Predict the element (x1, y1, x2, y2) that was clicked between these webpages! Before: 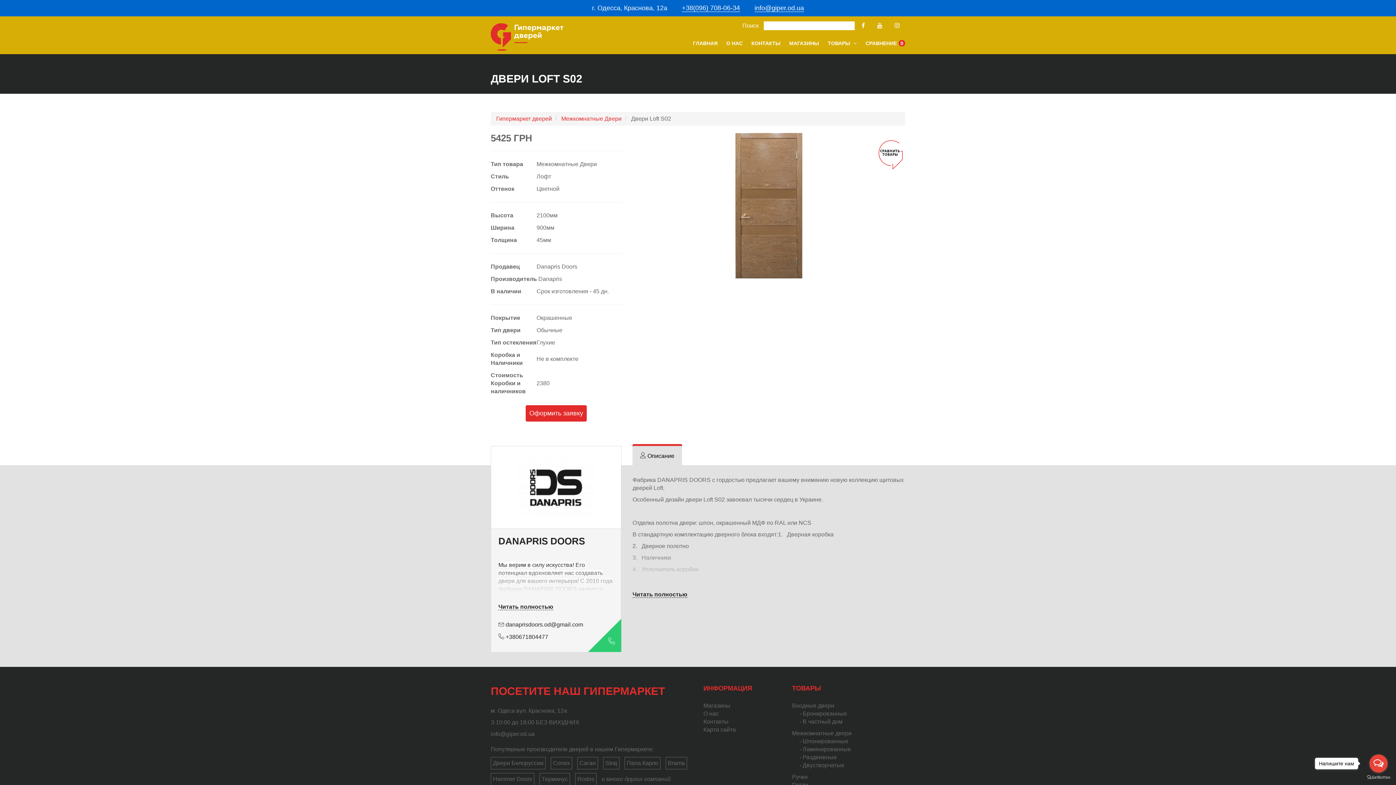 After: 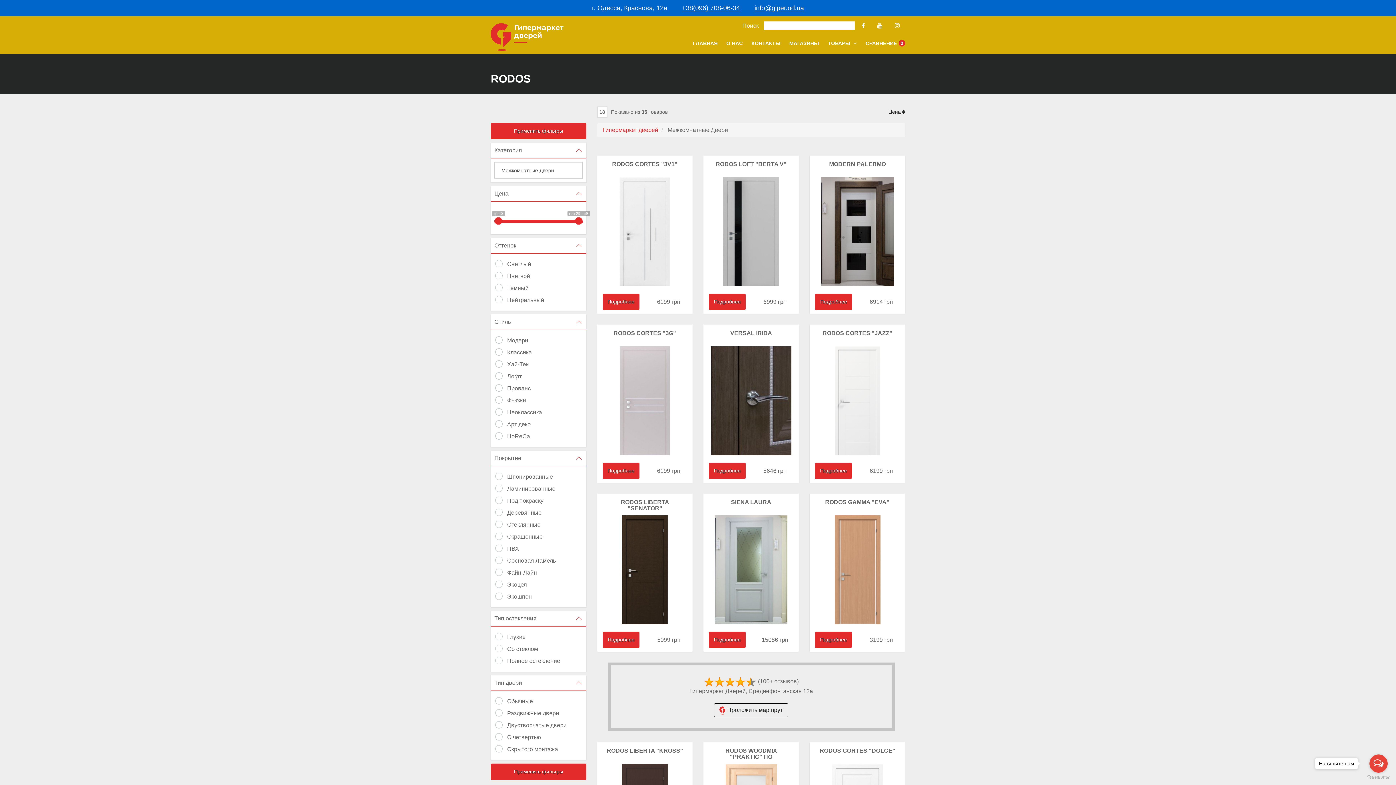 Action: bbox: (575, 773, 596, 785) label: Rodos